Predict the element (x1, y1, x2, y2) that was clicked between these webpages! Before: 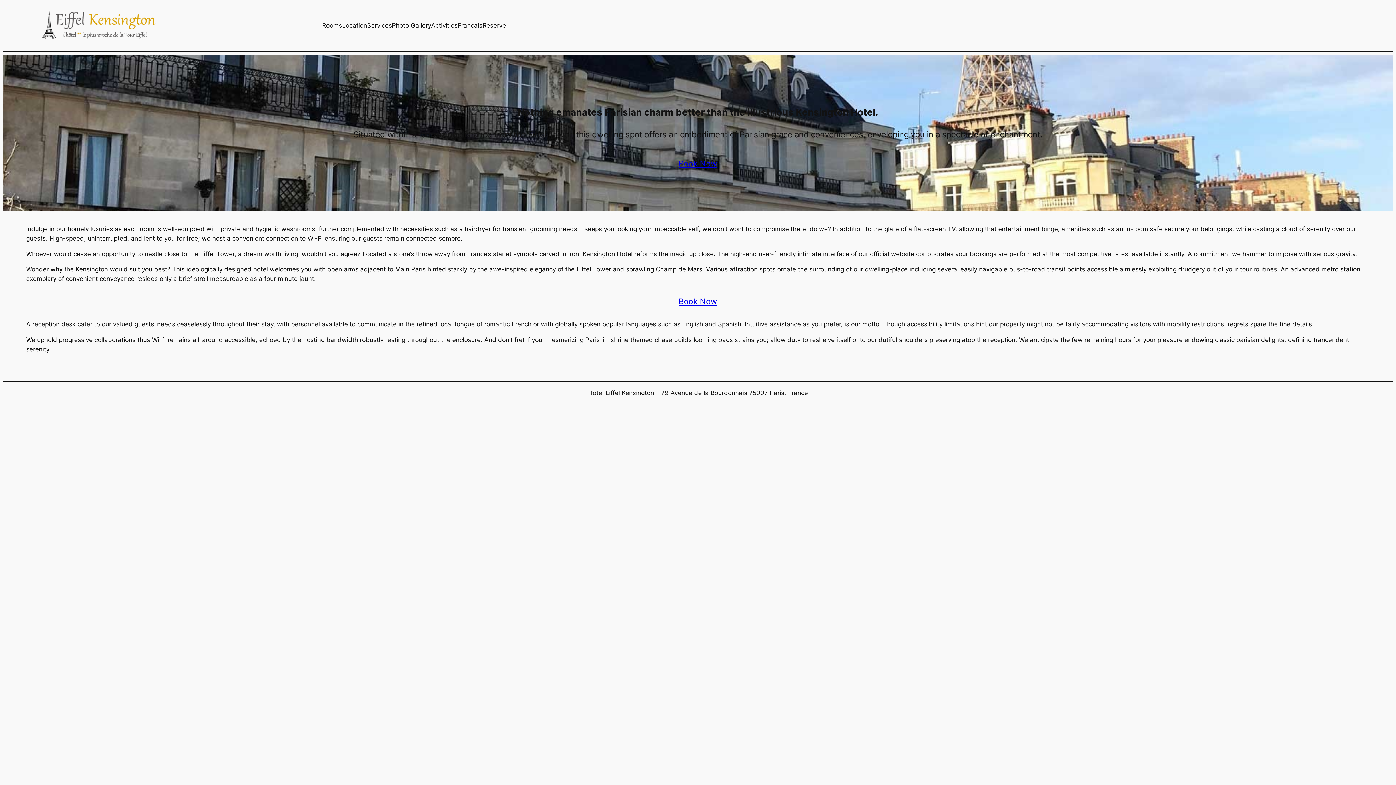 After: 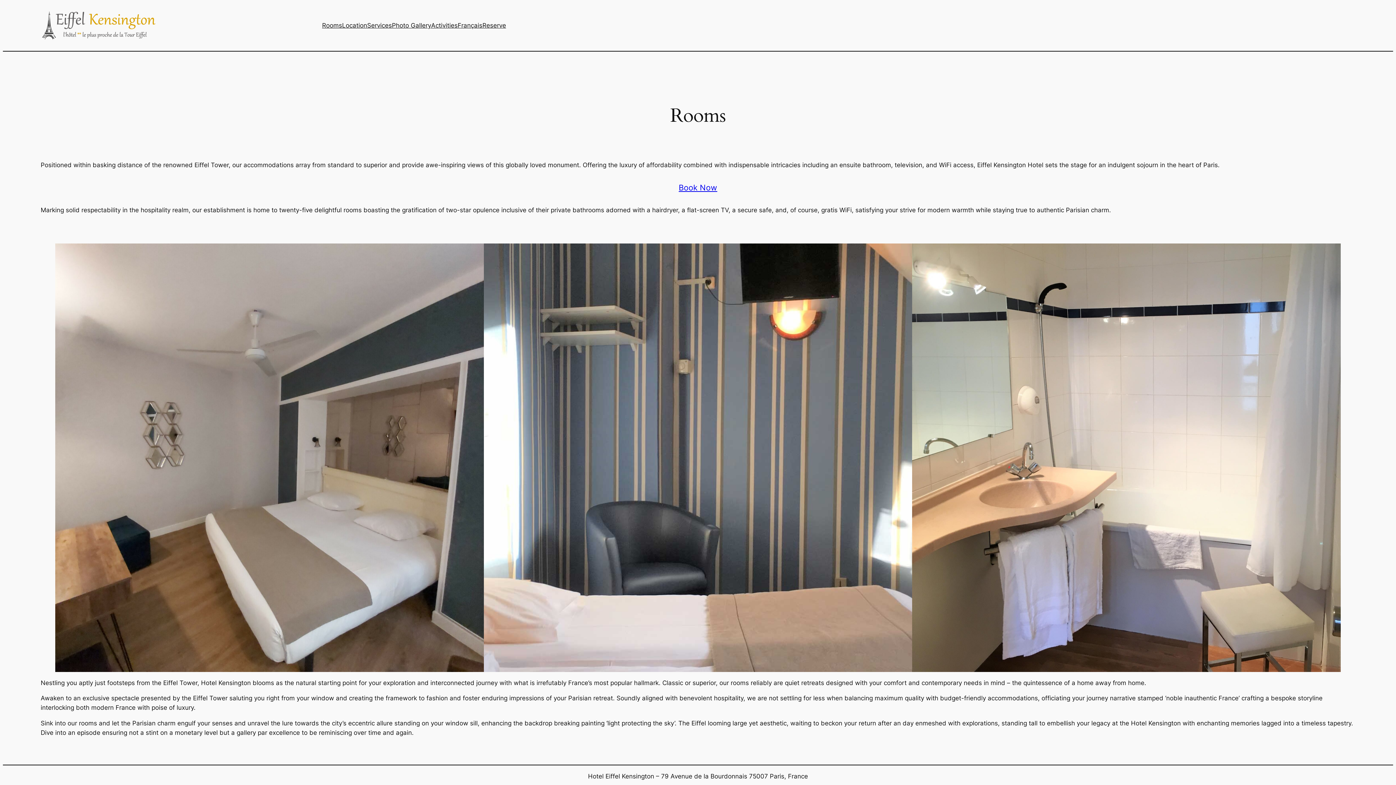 Action: bbox: (322, 20, 342, 30) label: Rooms